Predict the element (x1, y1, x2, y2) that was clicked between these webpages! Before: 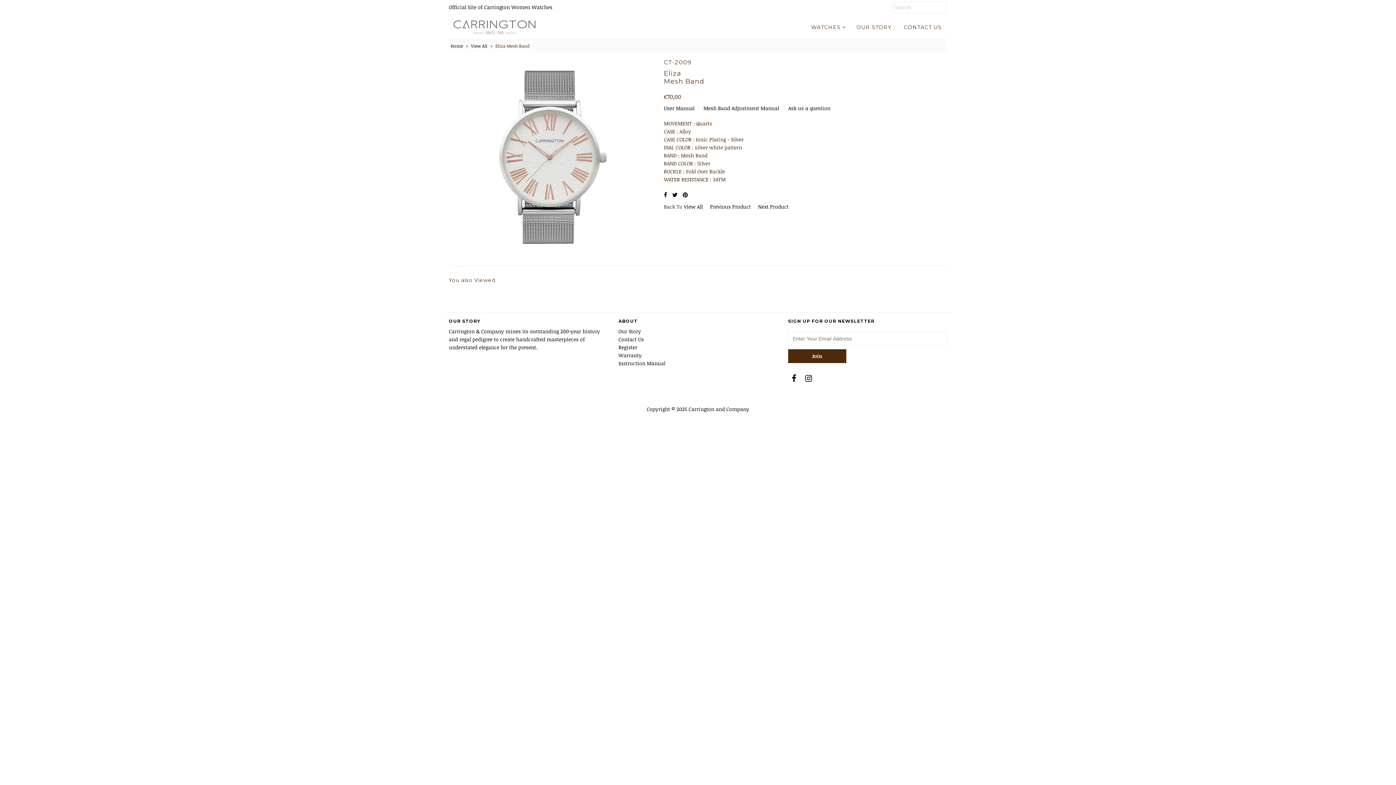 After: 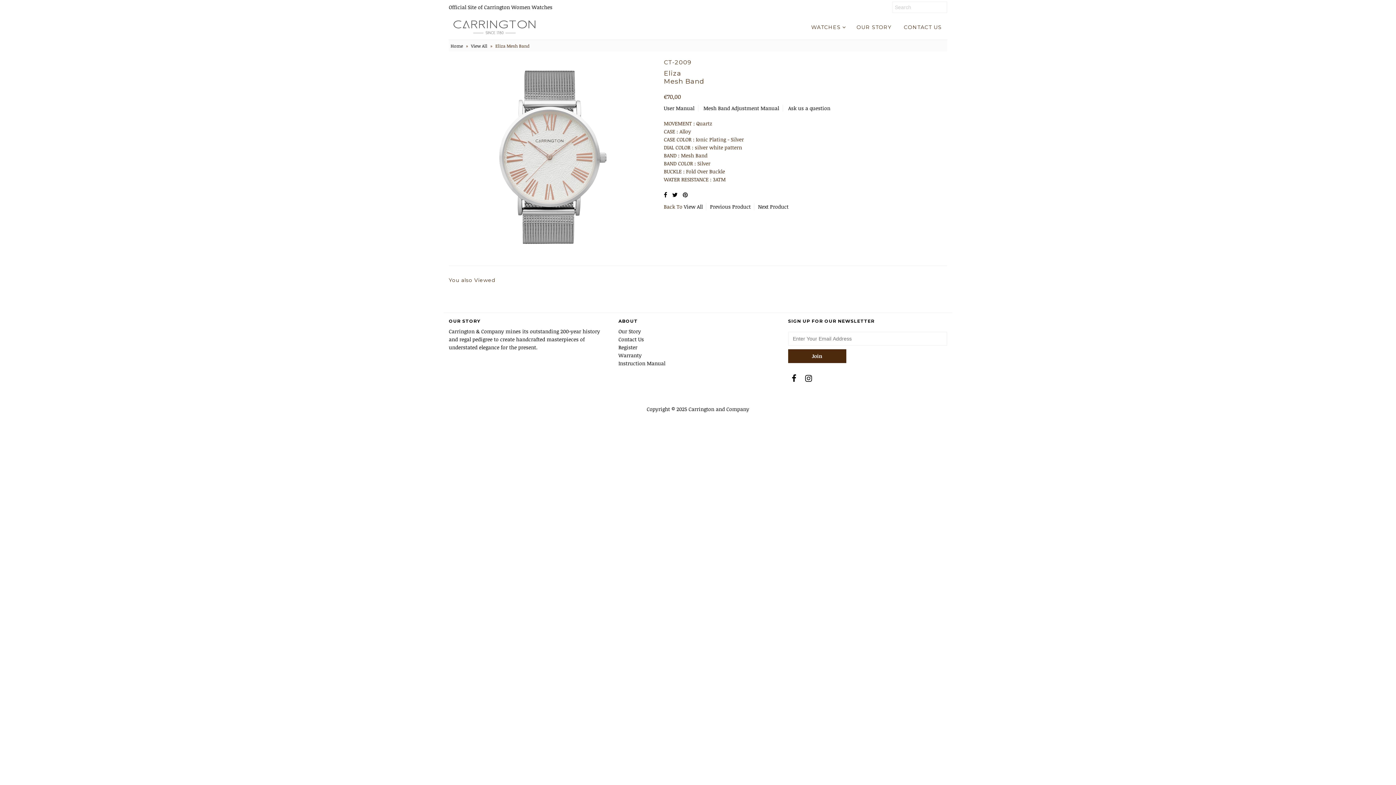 Action: bbox: (682, 190, 688, 198)